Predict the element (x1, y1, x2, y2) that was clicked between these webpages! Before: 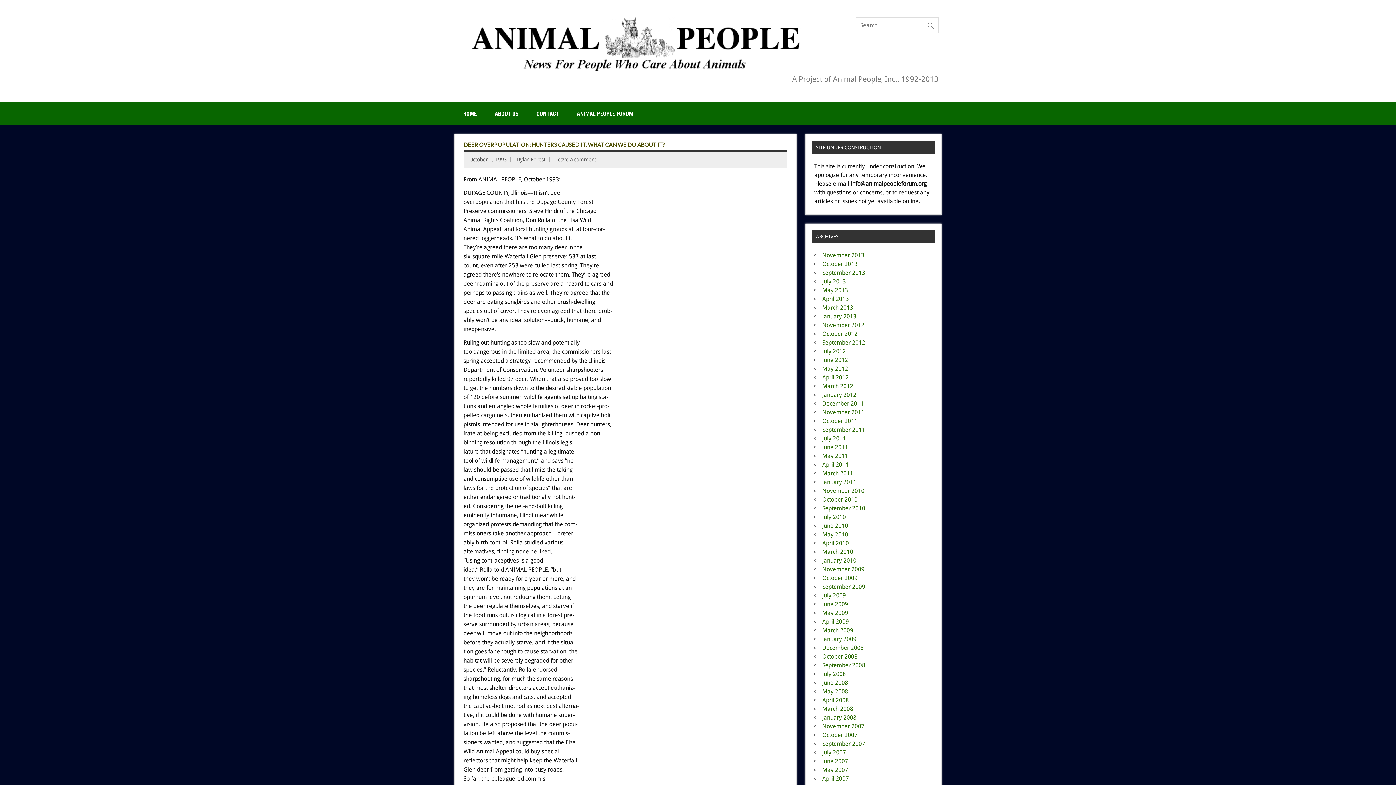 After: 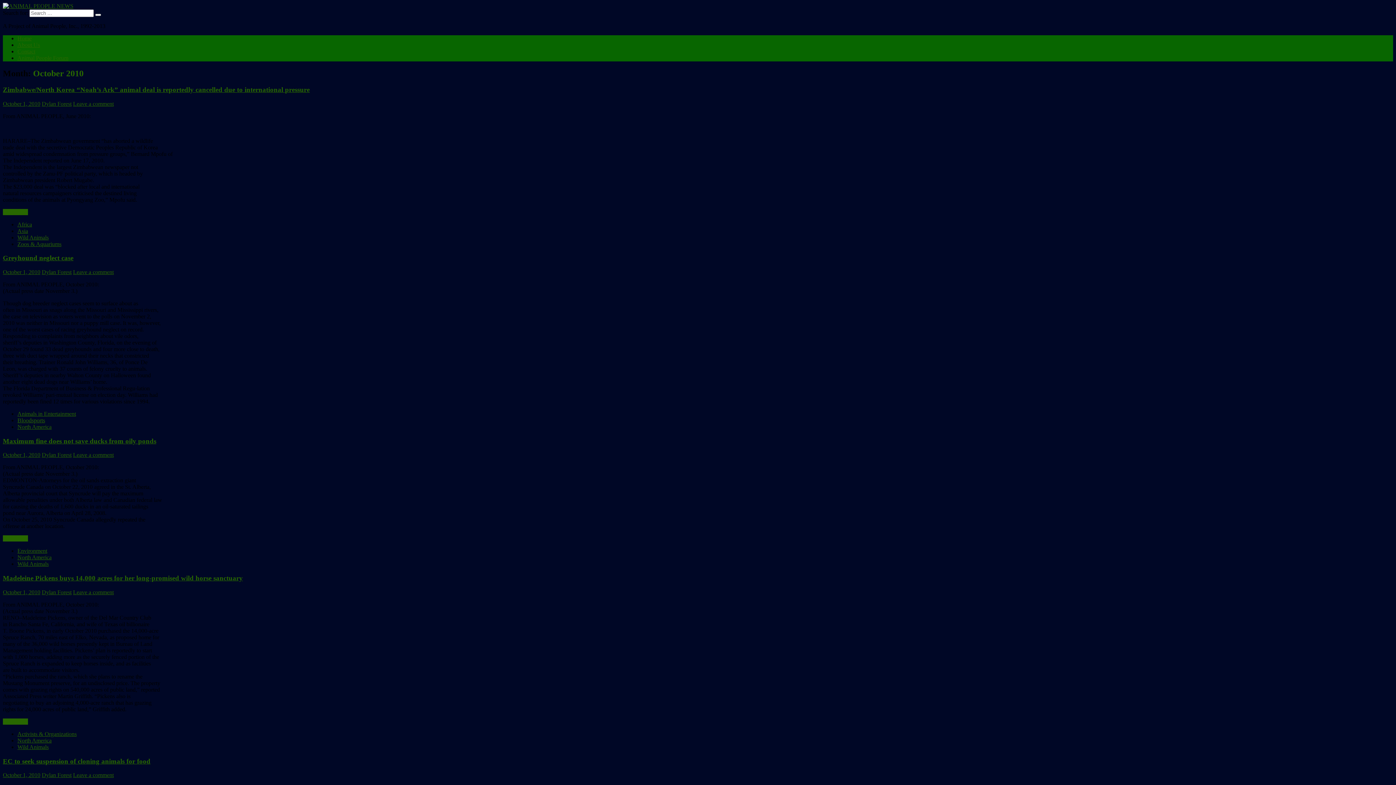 Action: bbox: (822, 496, 857, 503) label: October 2010